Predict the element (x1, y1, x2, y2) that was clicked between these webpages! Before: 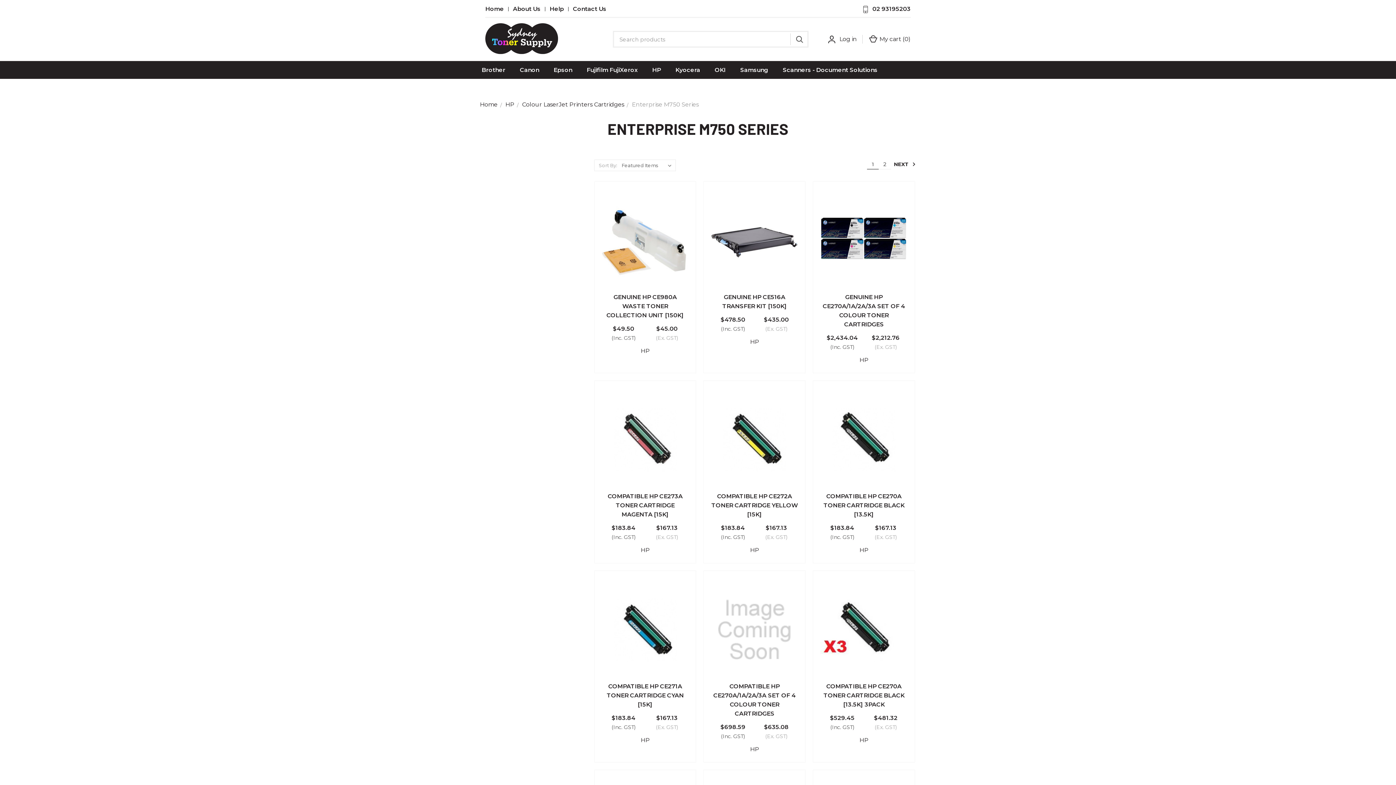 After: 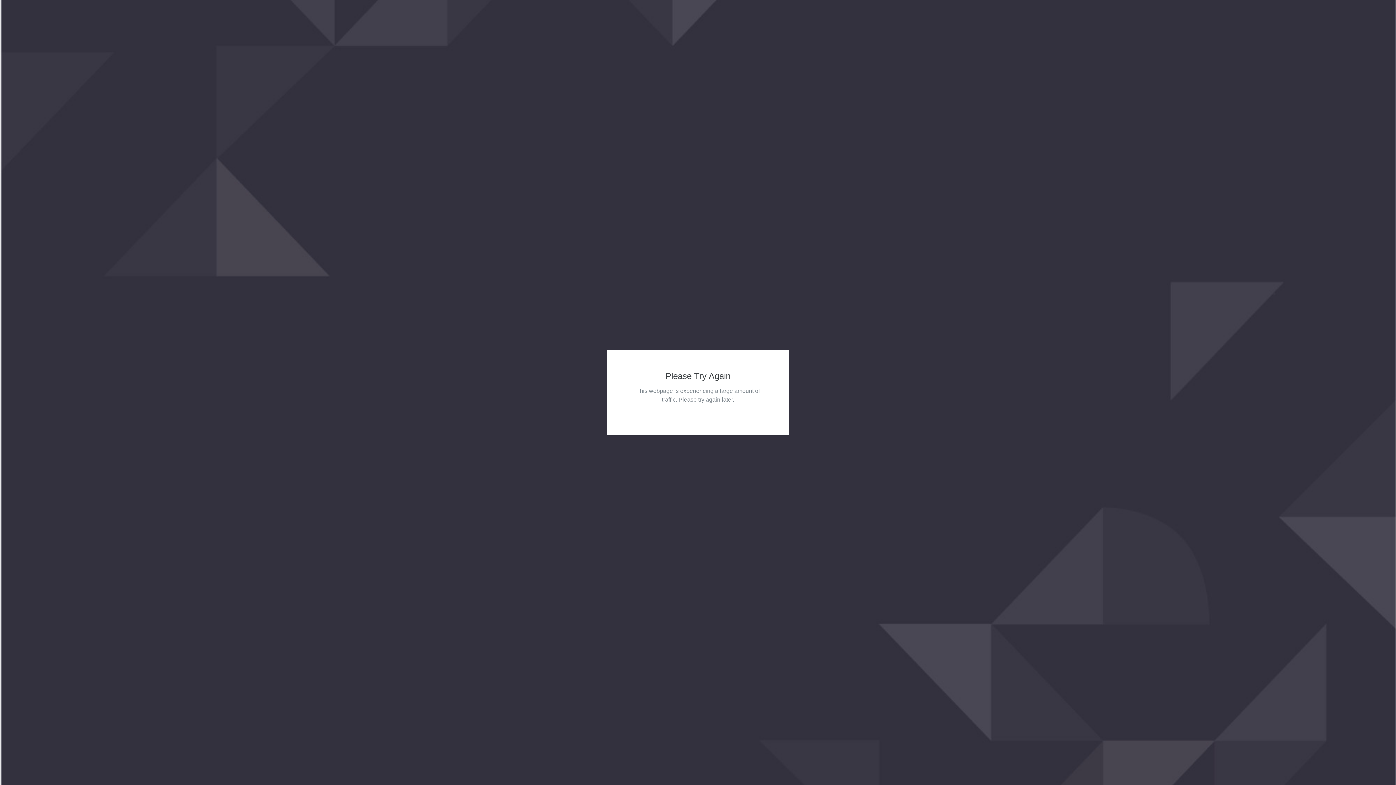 Action: bbox: (820, 197, 907, 284)